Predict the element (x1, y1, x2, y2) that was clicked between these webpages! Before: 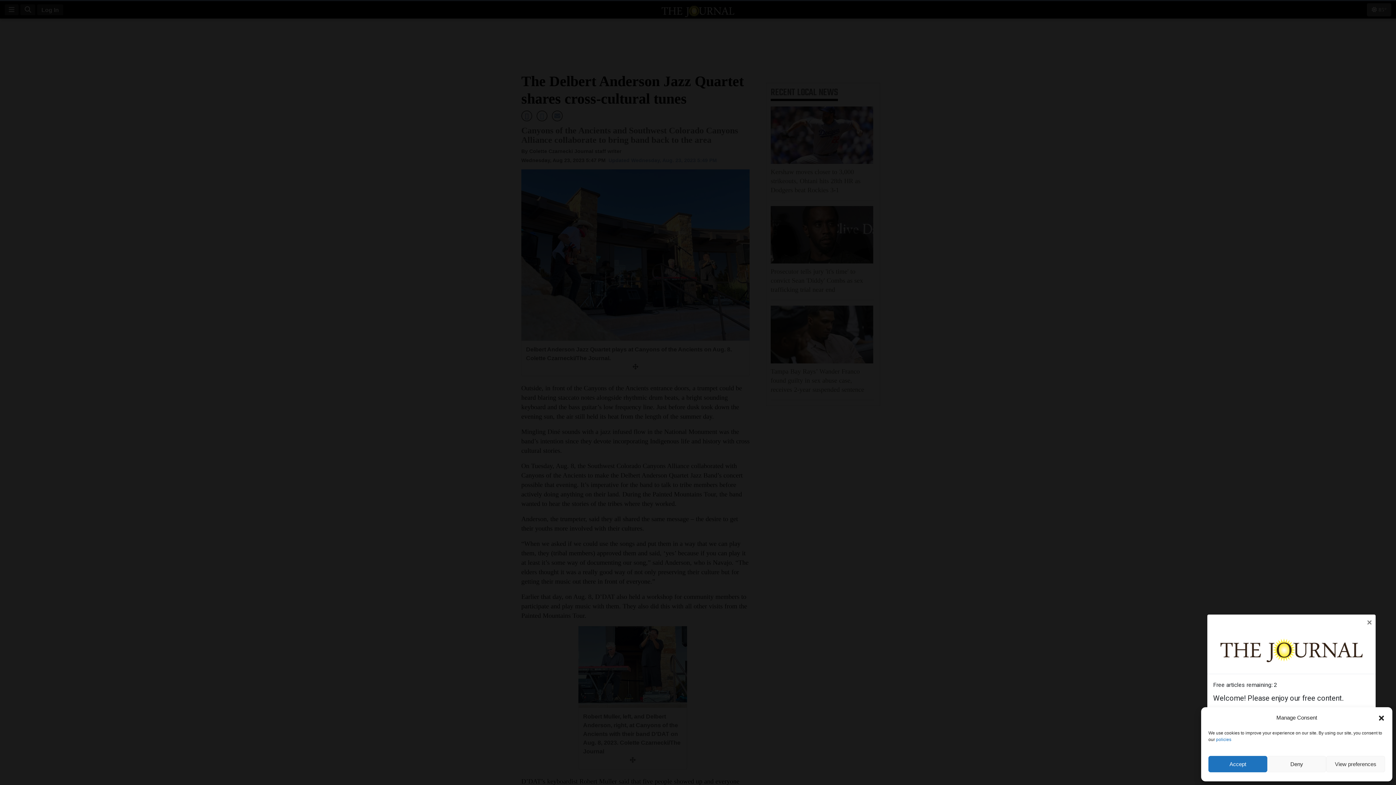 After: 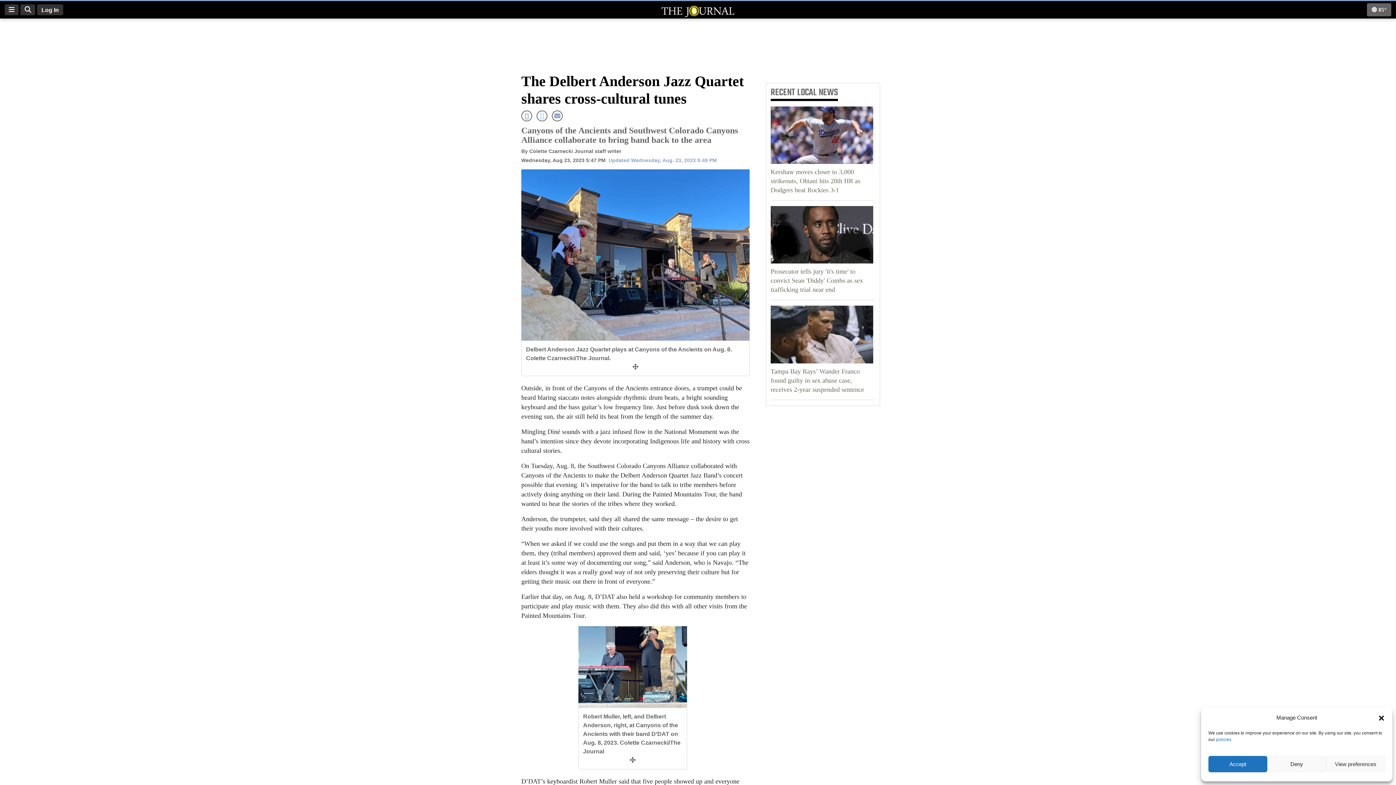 Action: label: Close bbox: (1367, 618, 1372, 627)